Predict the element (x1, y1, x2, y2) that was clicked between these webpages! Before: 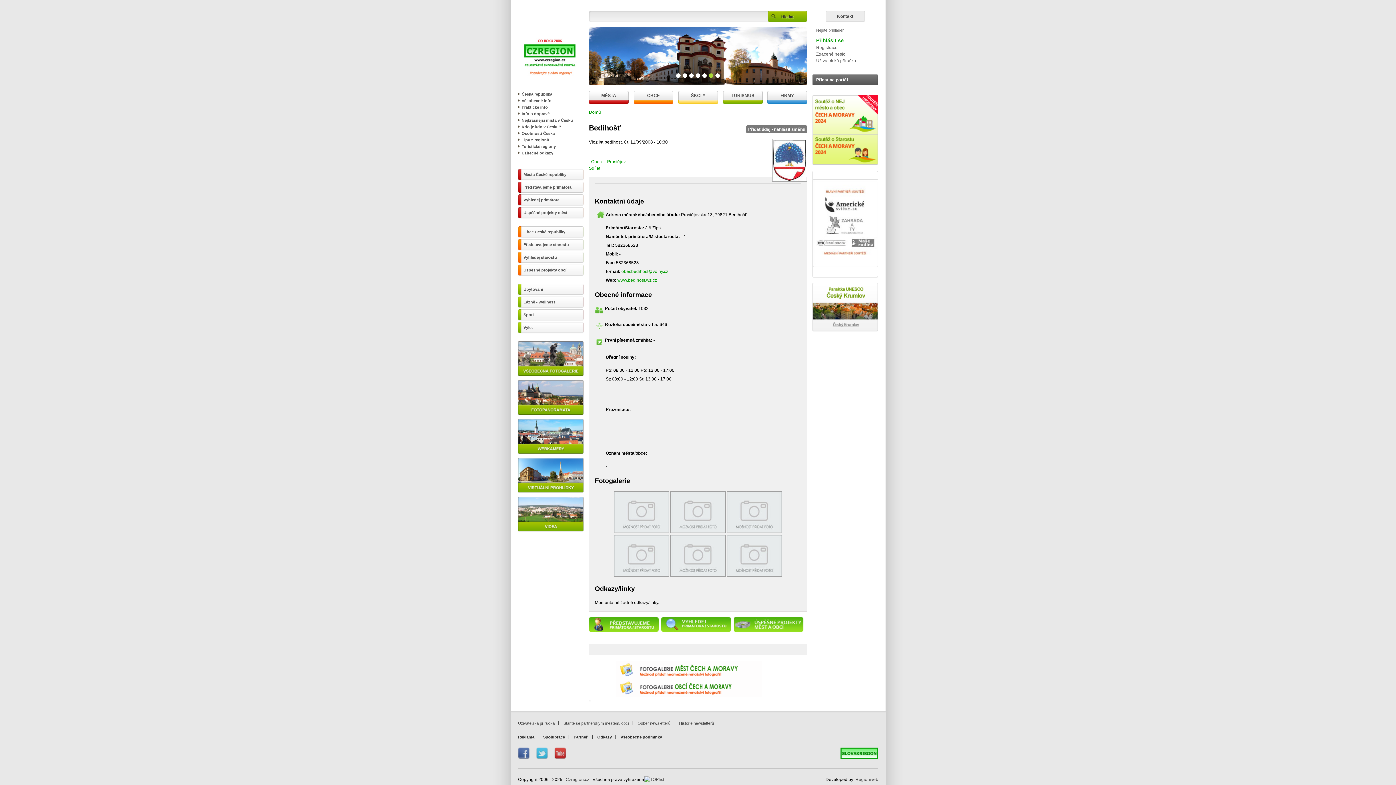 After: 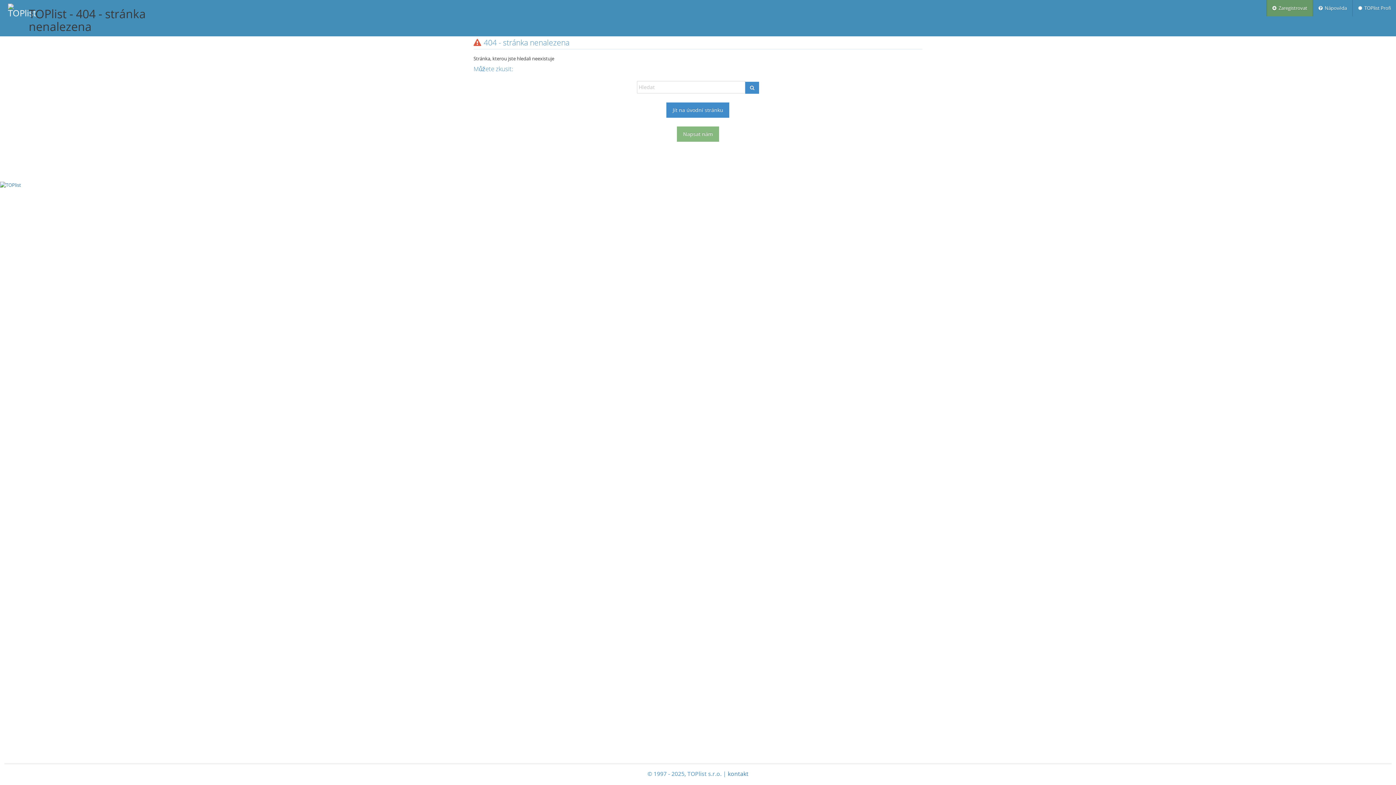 Action: bbox: (644, 777, 664, 782)